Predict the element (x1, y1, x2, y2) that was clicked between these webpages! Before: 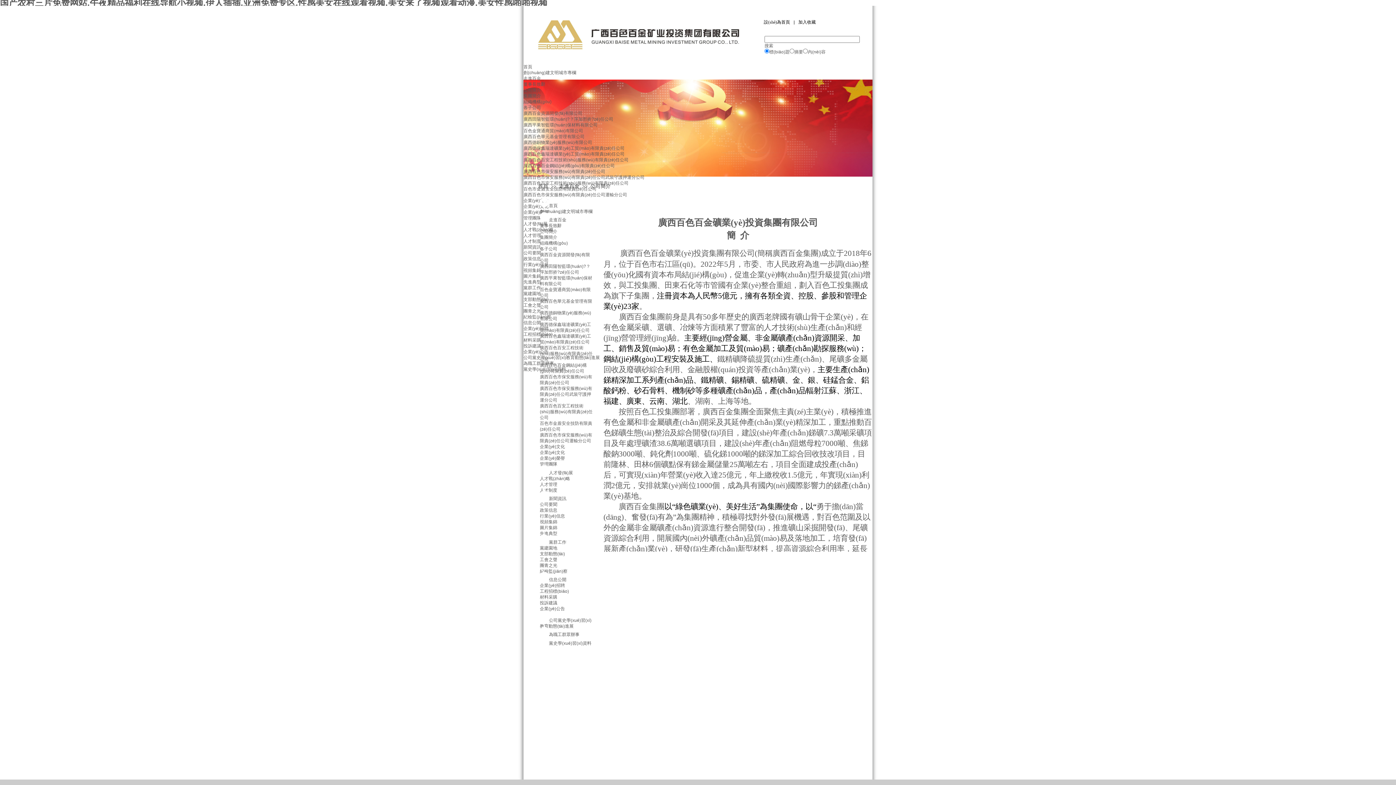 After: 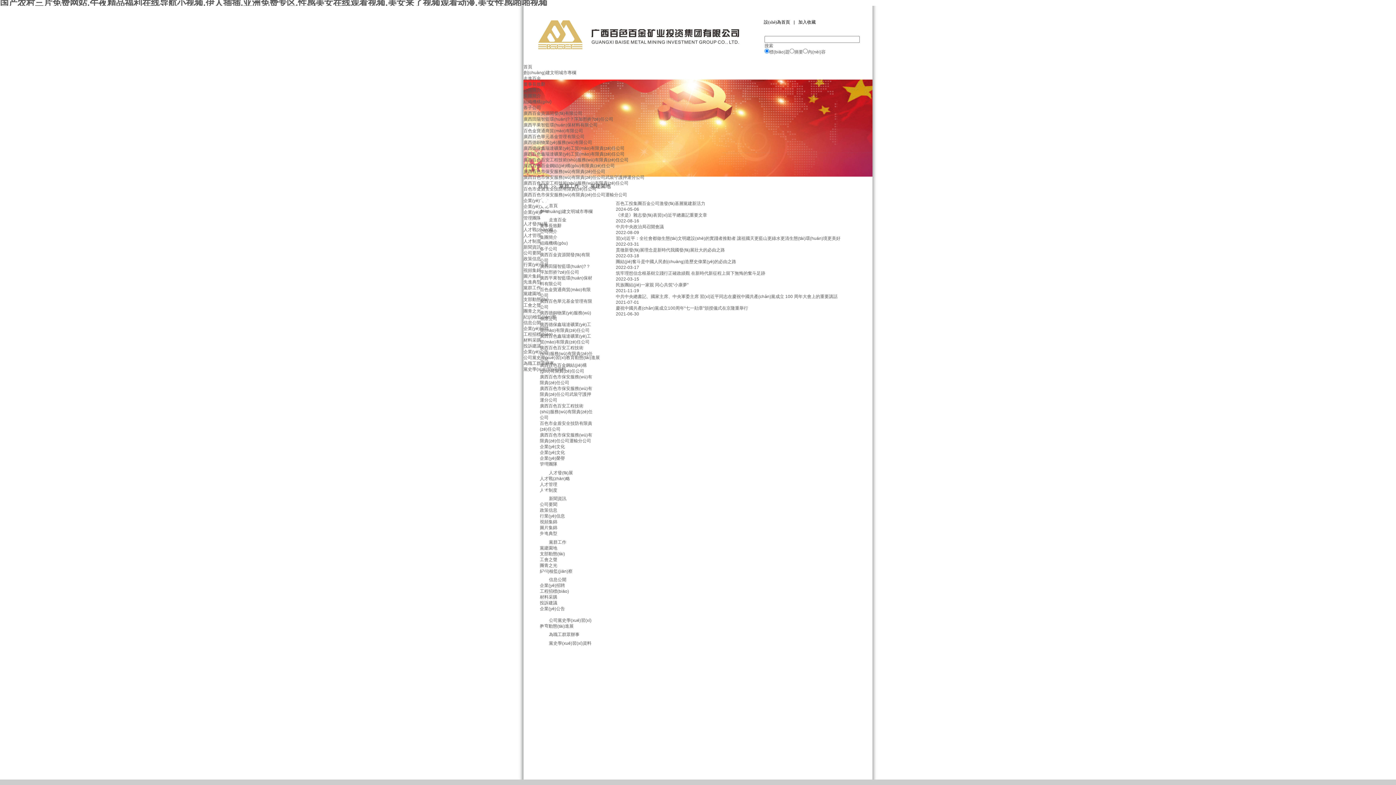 Action: bbox: (540, 545, 557, 550) label: 黨建園地